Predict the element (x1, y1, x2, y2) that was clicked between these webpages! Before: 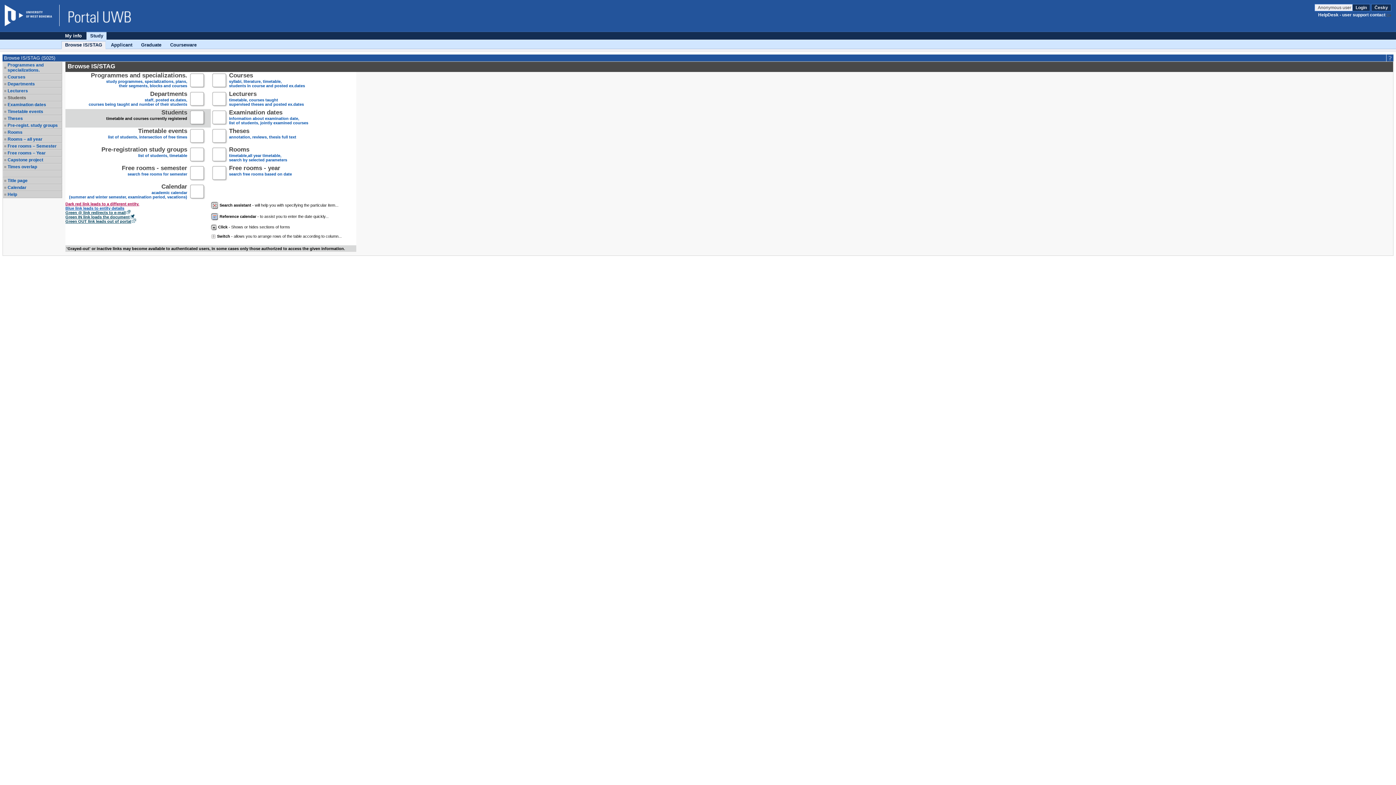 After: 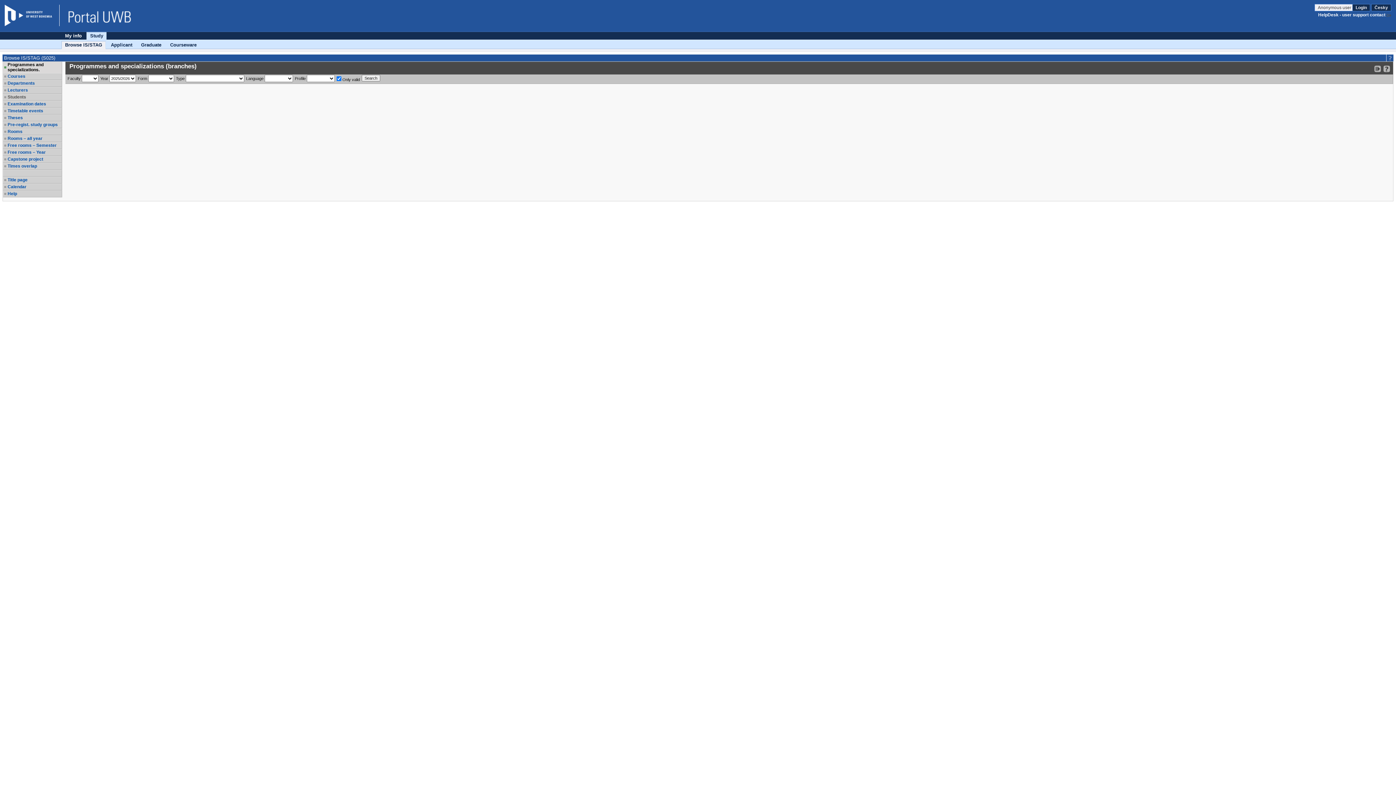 Action: bbox: (90, 73, 187, 88) label: Programmes and specializations.
study programmes, specializations, plans,
their segments, blocks and courses